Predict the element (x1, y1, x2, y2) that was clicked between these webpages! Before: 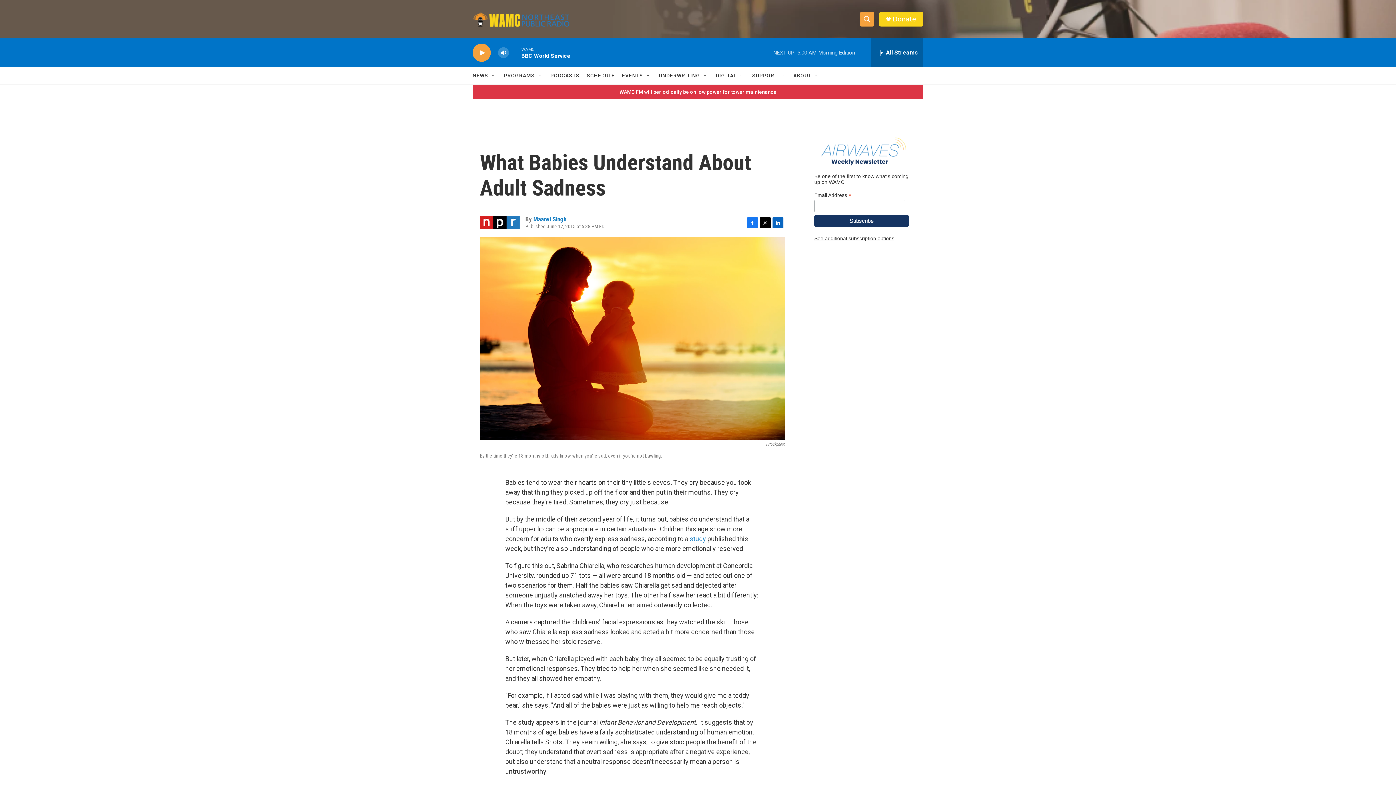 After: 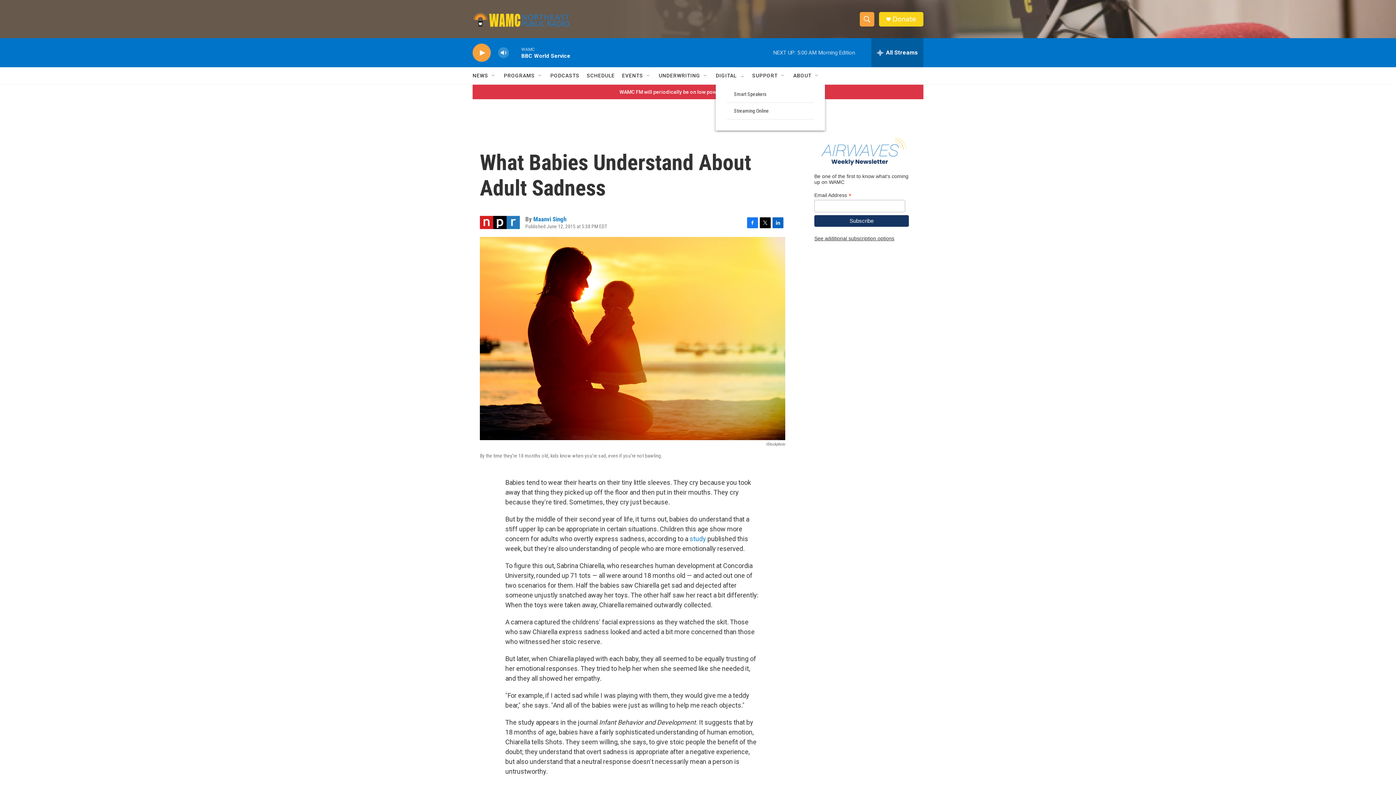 Action: label: Open Sub Navigation bbox: (739, 72, 745, 78)